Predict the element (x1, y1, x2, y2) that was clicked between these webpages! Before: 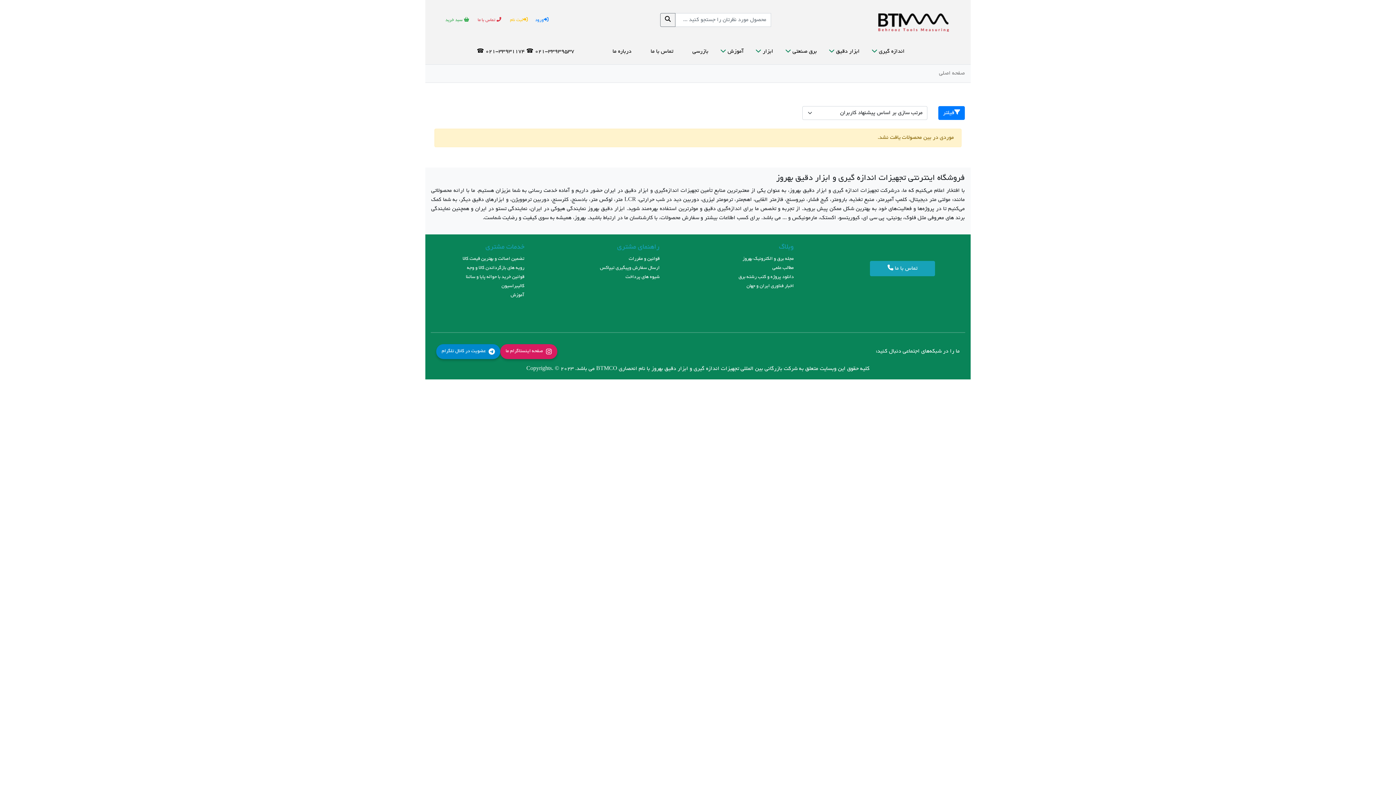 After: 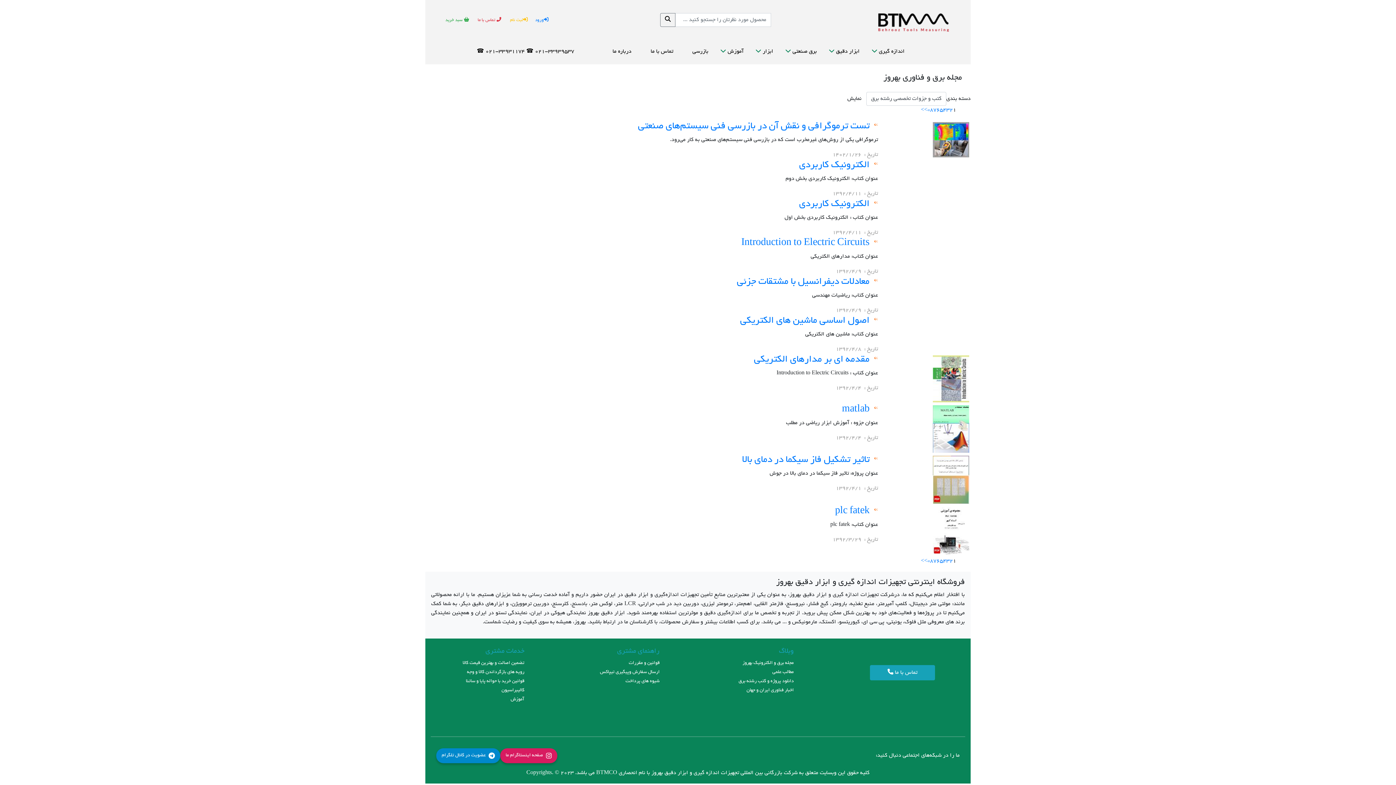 Action: bbox: (738, 274, 794, 280) label: دانلود پروژه و کتب رشته برق